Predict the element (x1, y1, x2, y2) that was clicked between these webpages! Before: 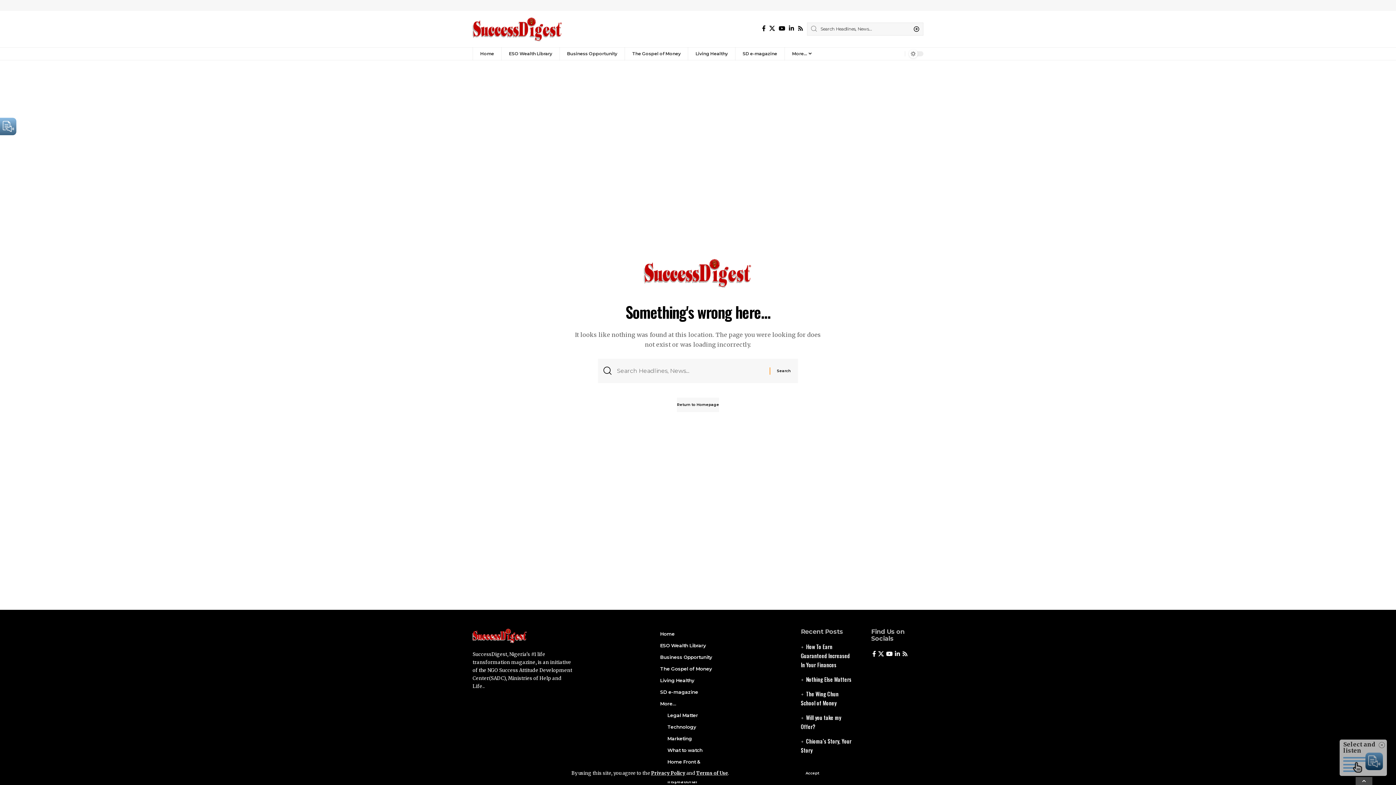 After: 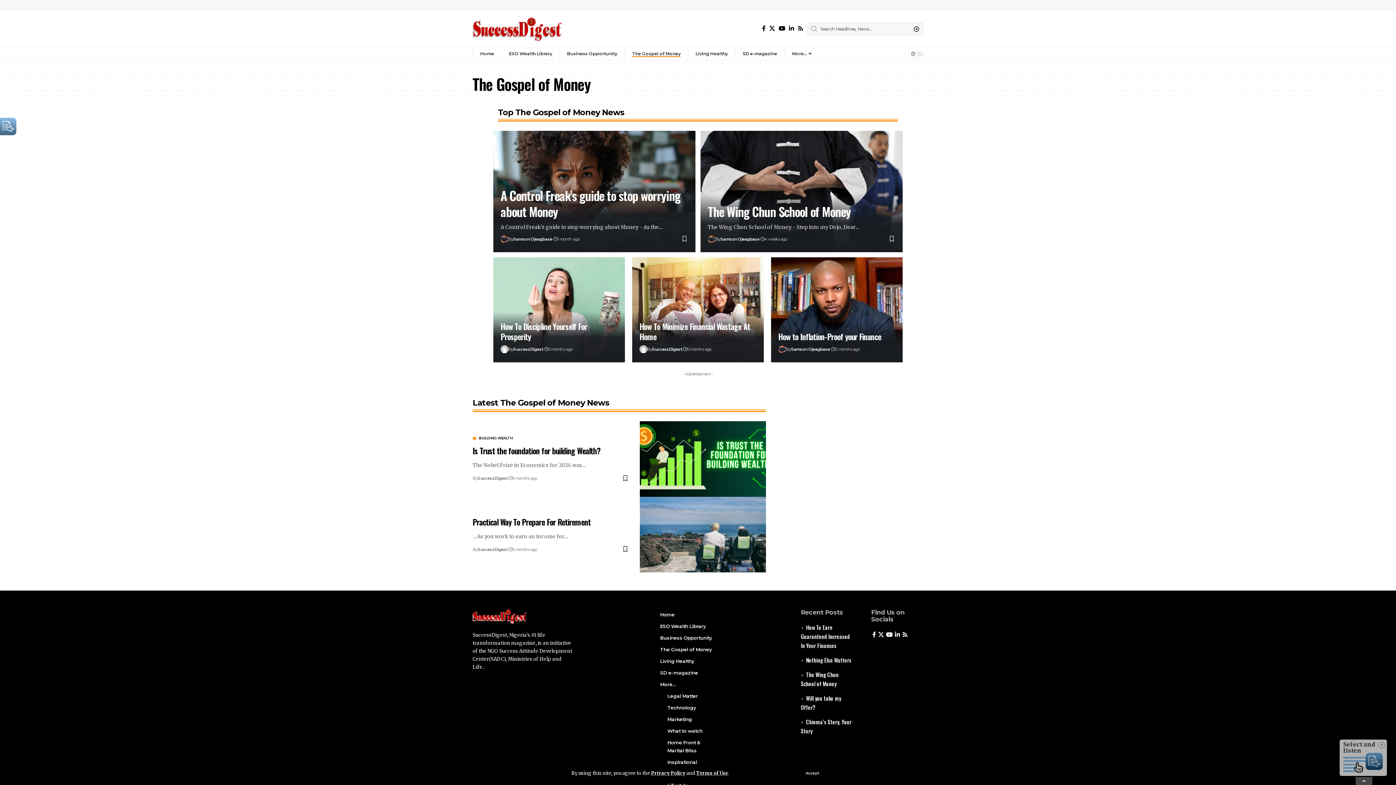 Action: label: The Gospel of Money bbox: (624, 47, 688, 60)